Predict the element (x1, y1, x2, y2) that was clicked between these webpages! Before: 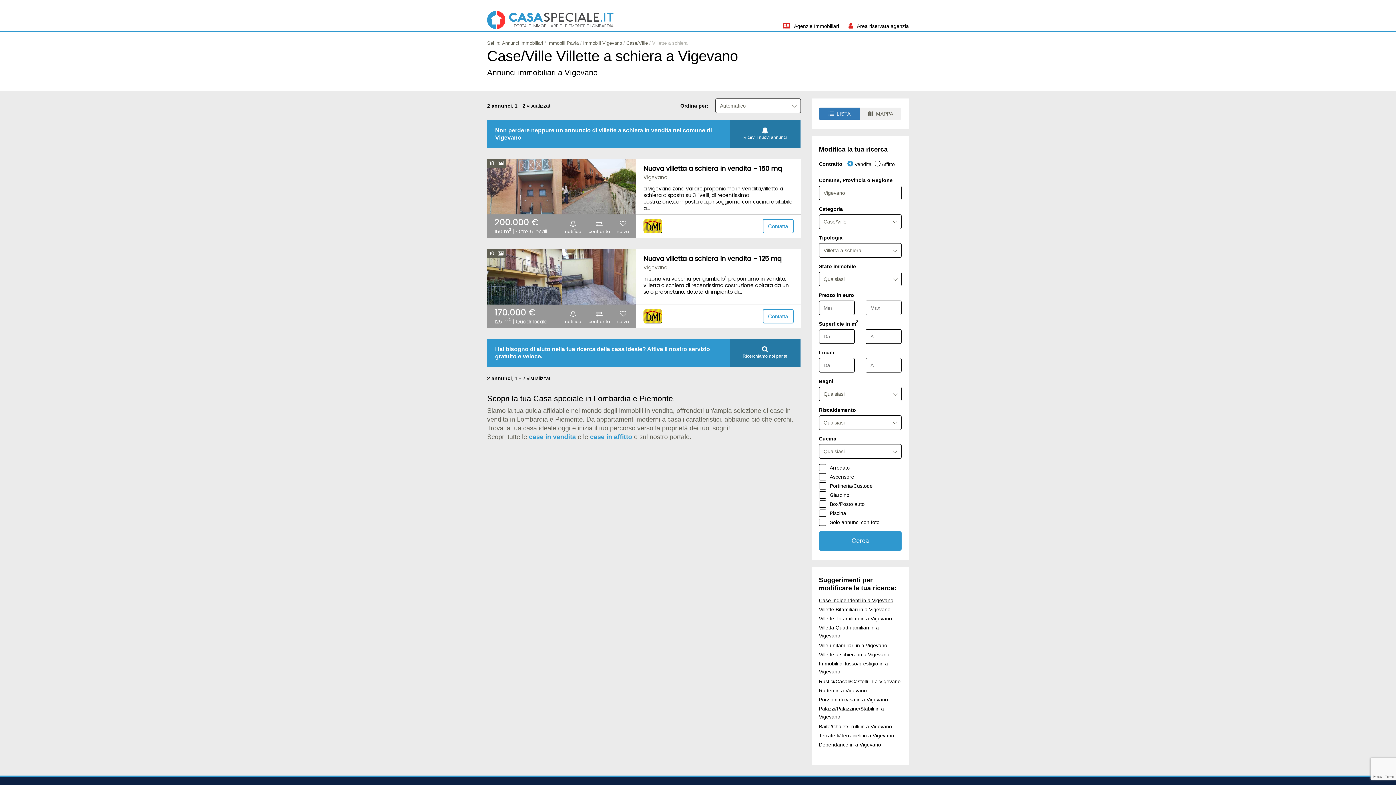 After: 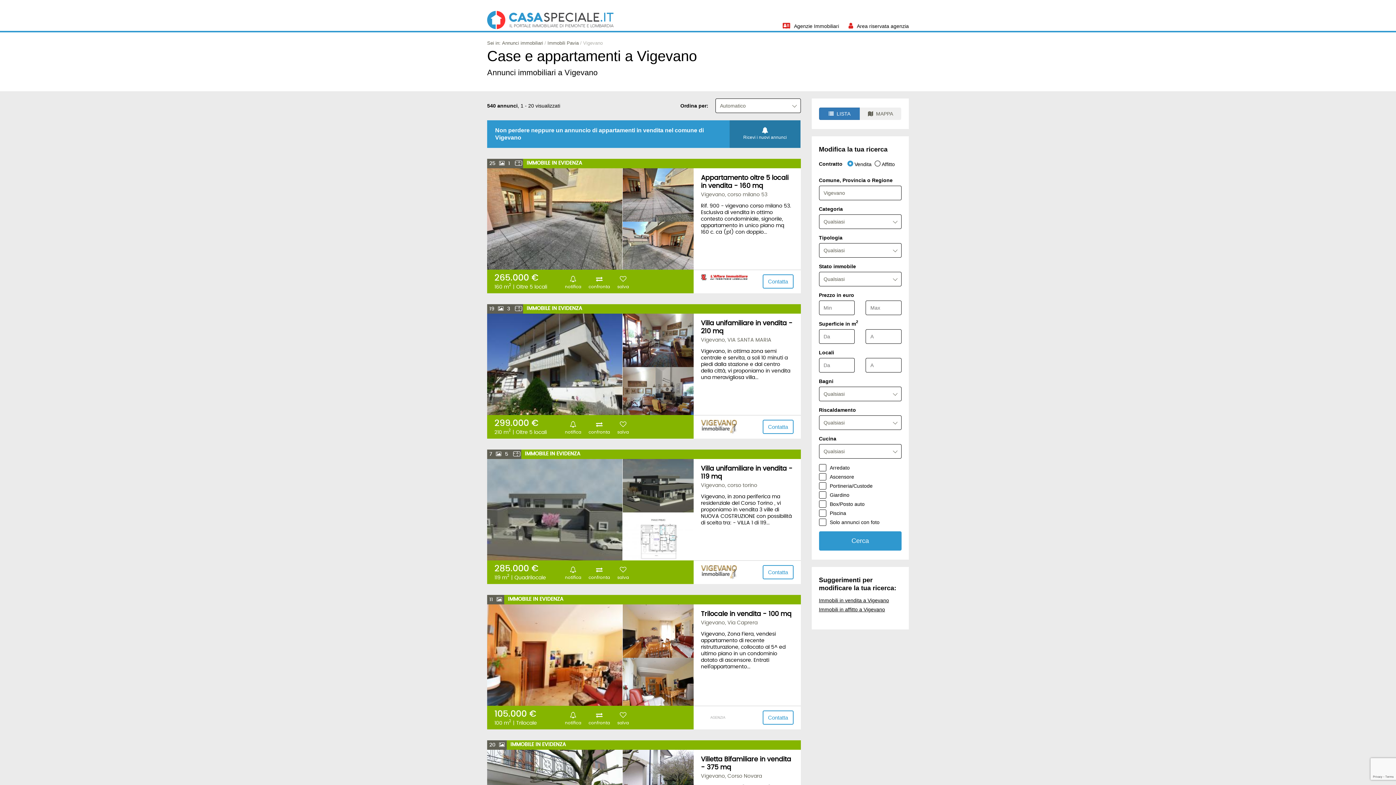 Action: label: Immobili Vigevano bbox: (583, 40, 622, 45)